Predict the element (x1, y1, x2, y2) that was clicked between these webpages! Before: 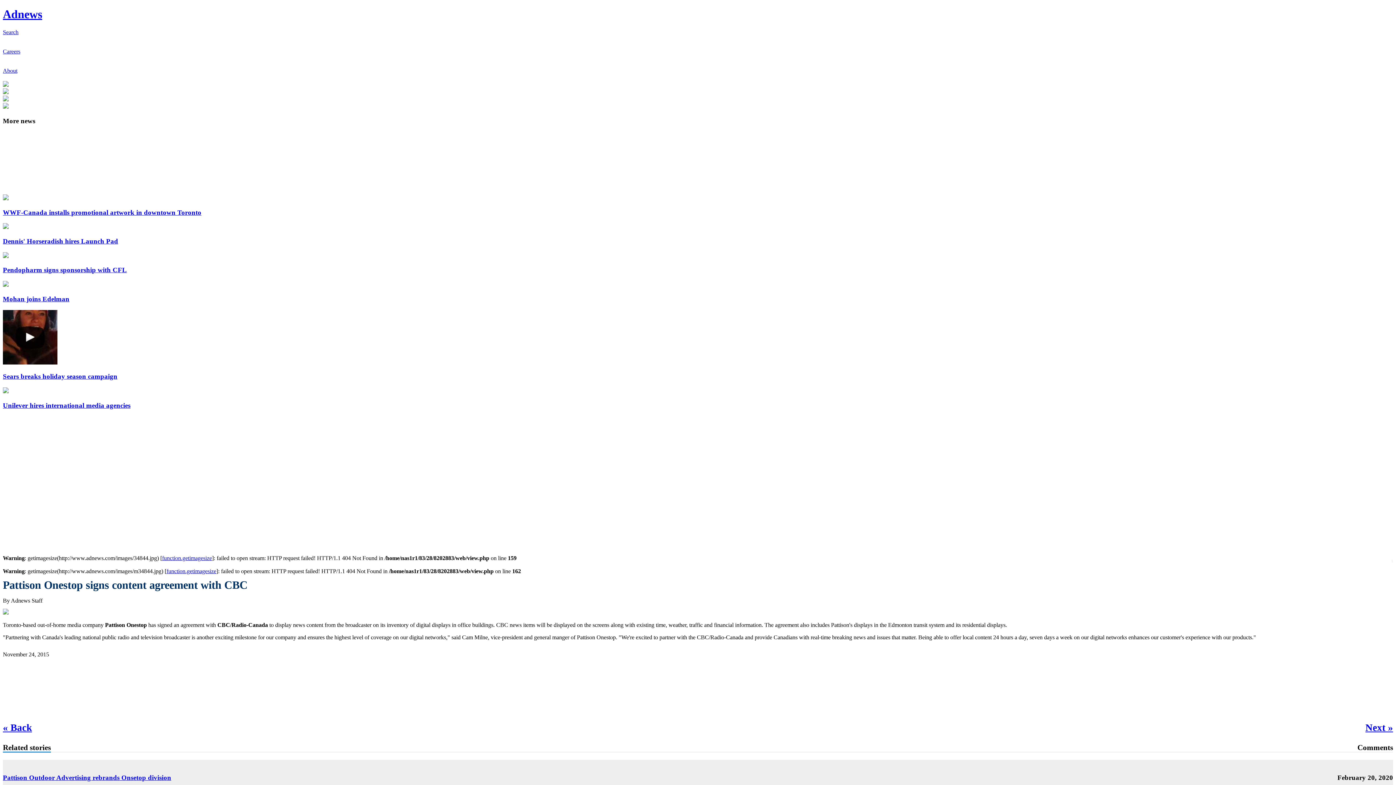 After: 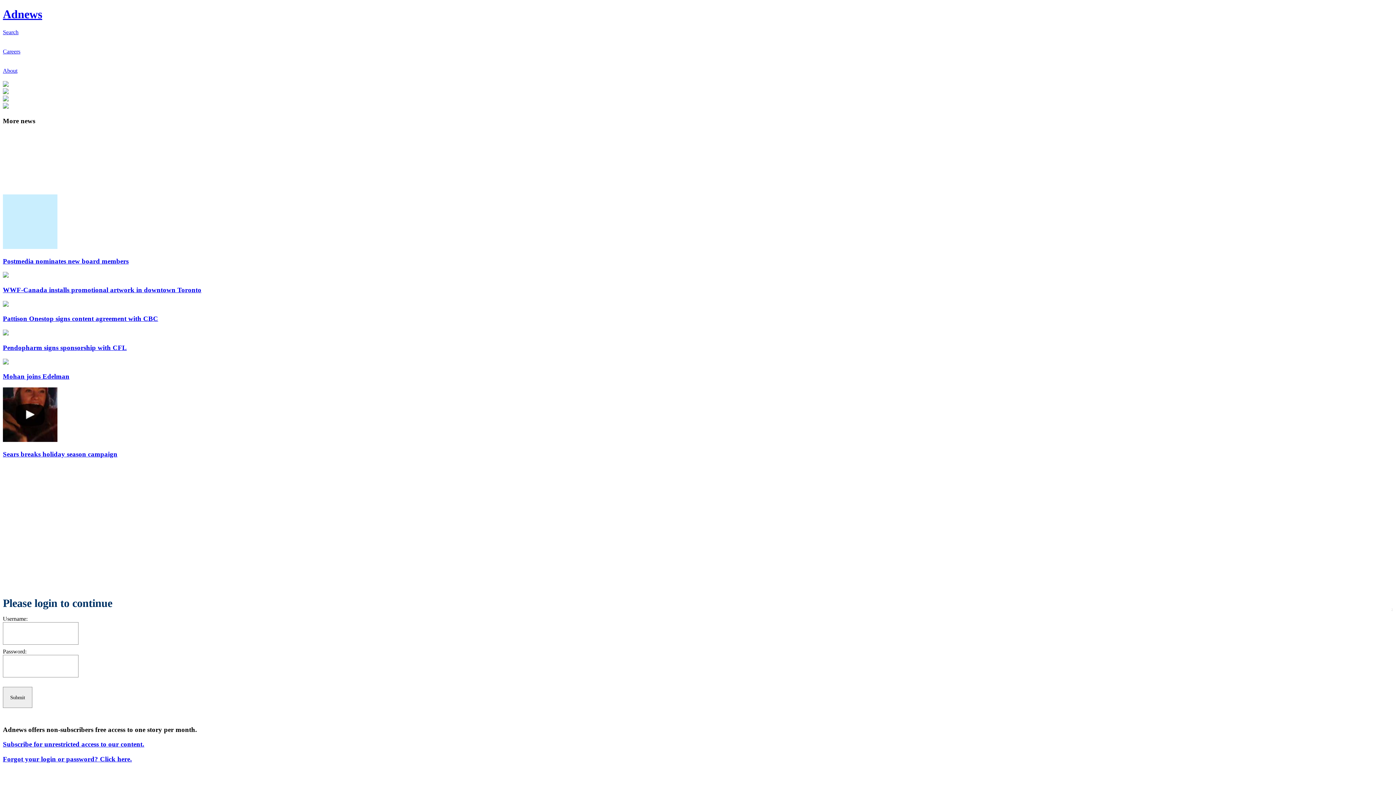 Action: label: « Back bbox: (2, 722, 32, 733)